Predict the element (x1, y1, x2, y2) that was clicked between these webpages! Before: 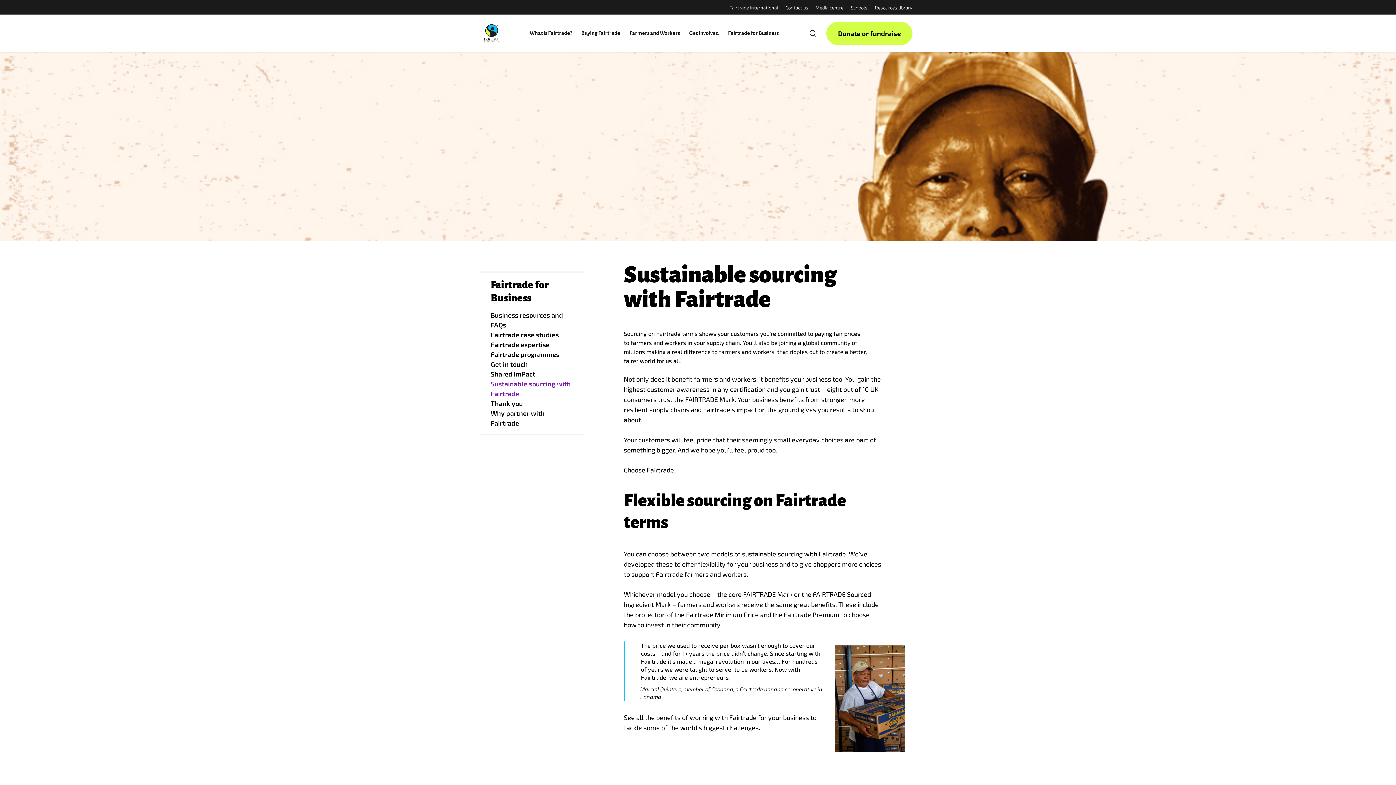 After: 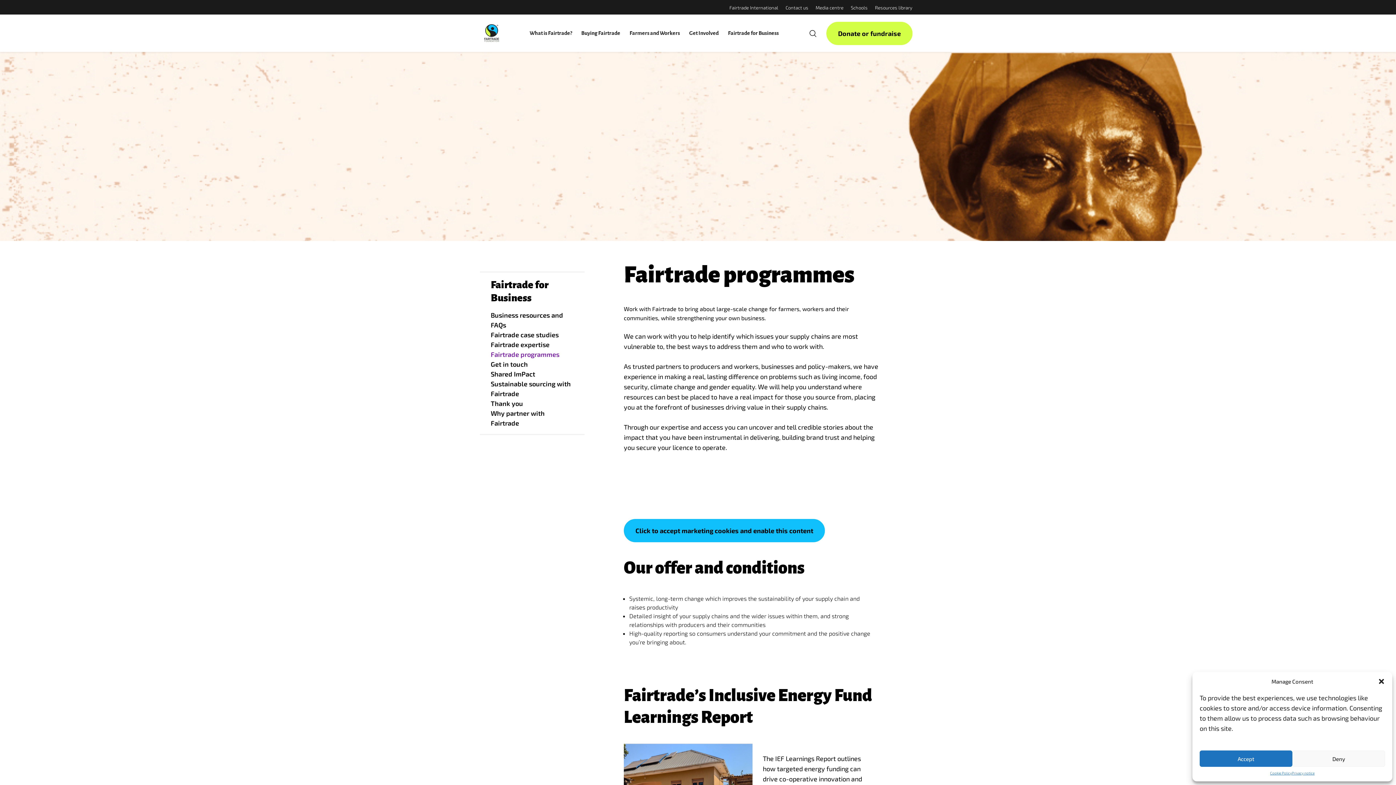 Action: bbox: (490, 349, 573, 359) label: Fairtrade programmes